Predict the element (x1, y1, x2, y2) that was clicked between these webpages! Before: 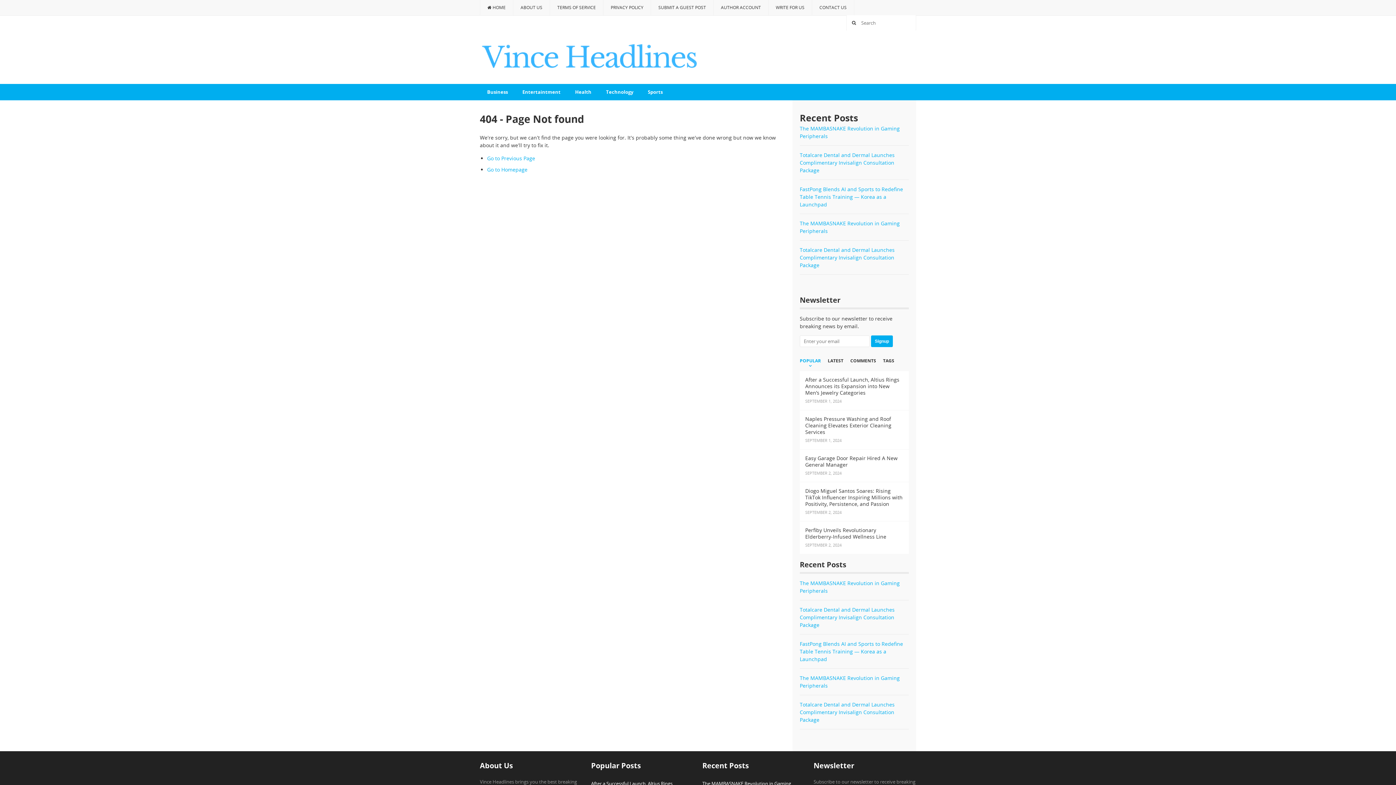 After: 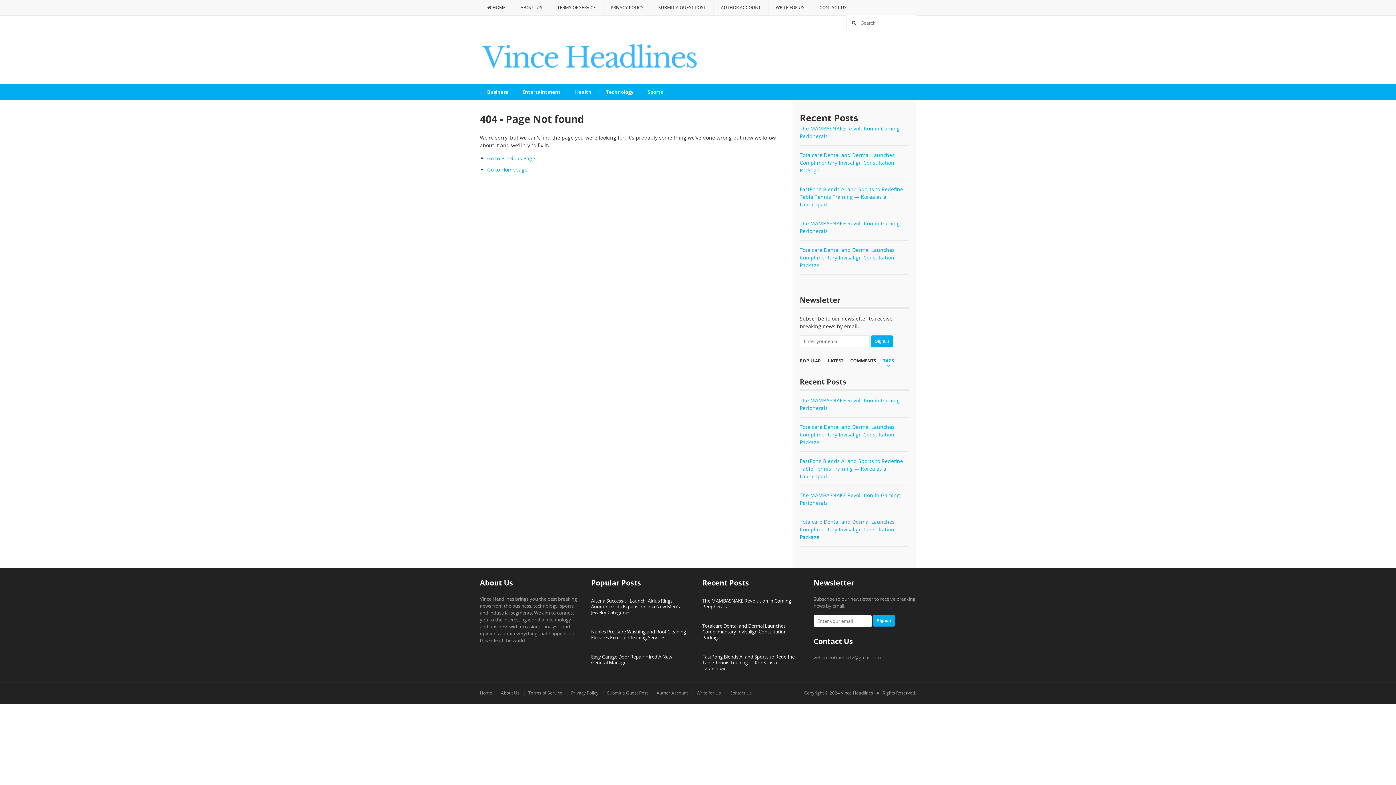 Action: label: TAGS bbox: (883, 358, 894, 371)